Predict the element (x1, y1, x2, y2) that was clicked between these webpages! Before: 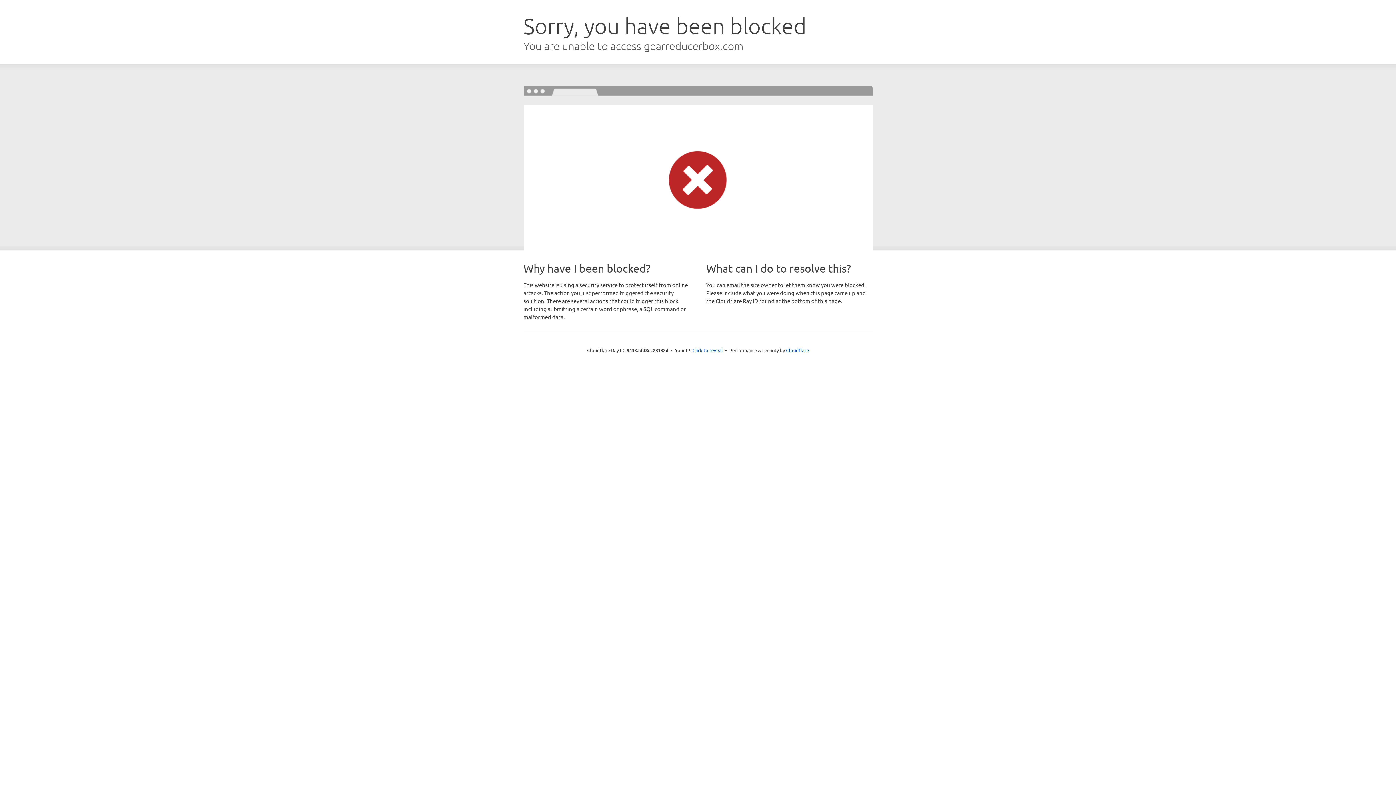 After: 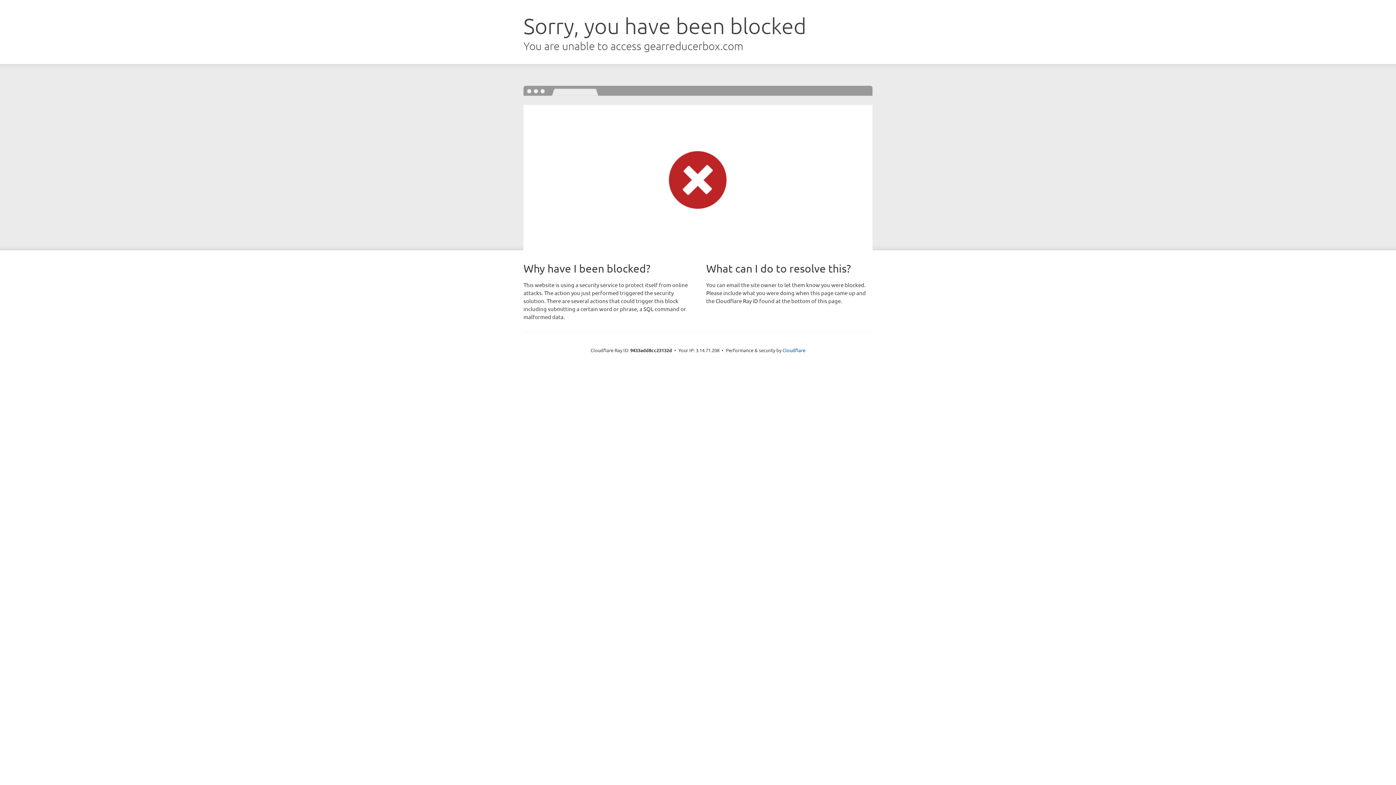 Action: bbox: (692, 346, 723, 353) label: Click to reveal